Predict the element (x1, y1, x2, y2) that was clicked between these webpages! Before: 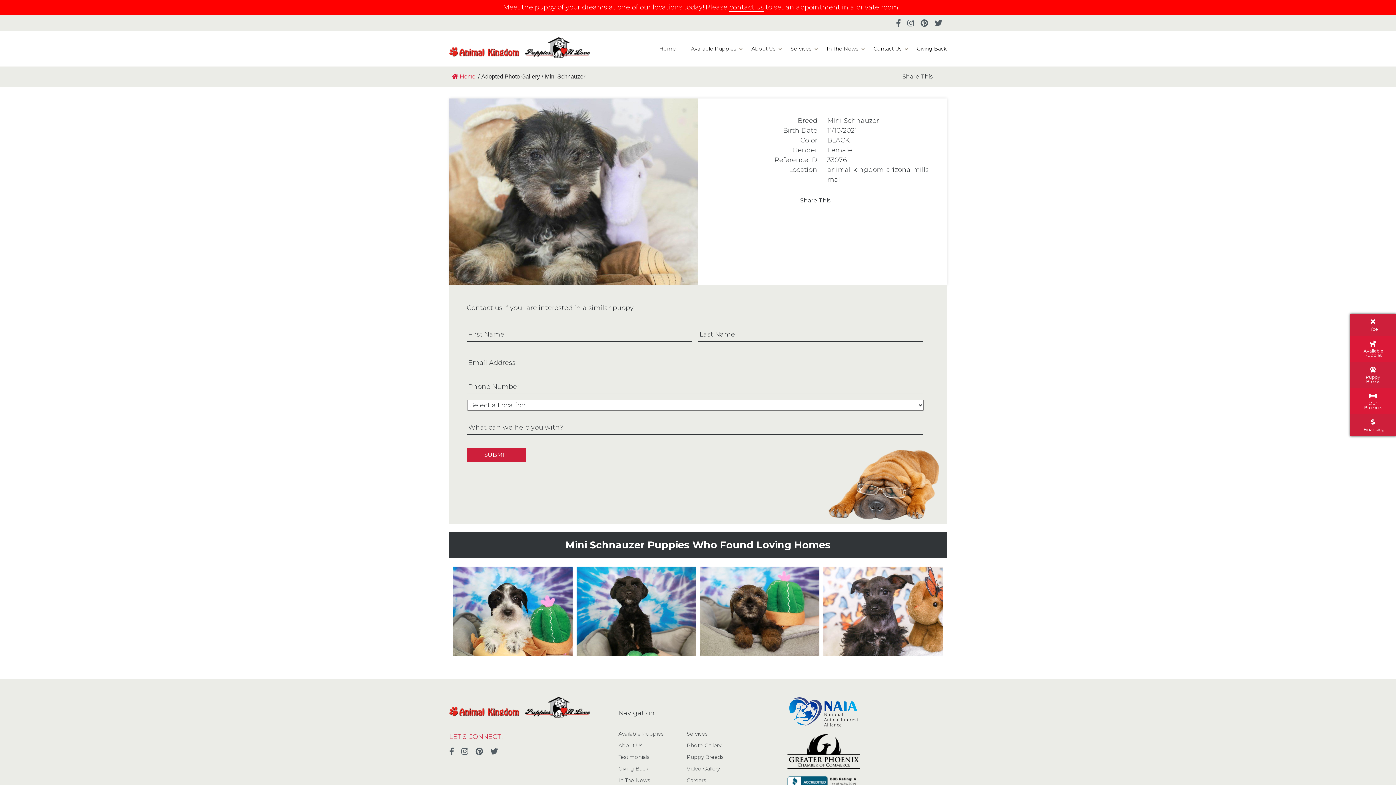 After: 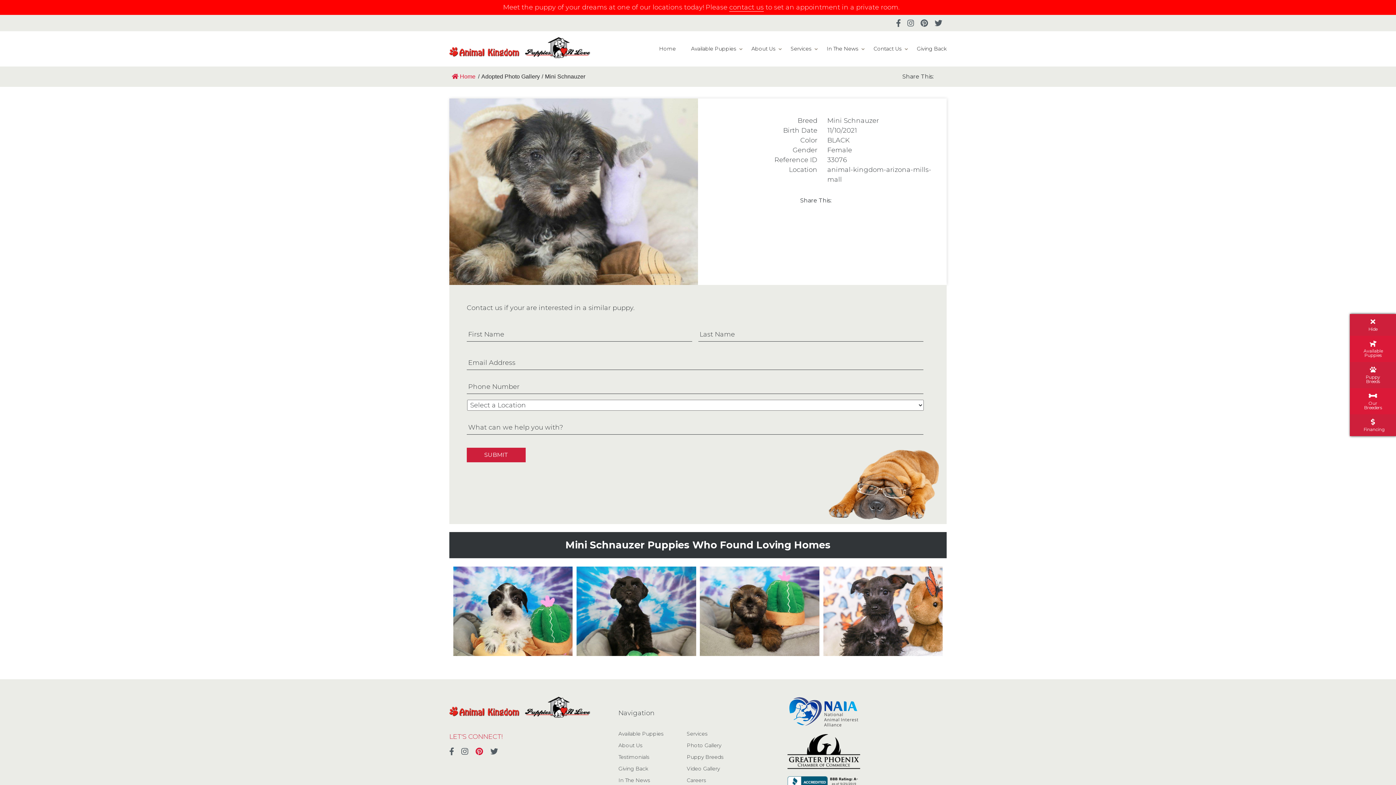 Action: bbox: (475, 747, 483, 756)